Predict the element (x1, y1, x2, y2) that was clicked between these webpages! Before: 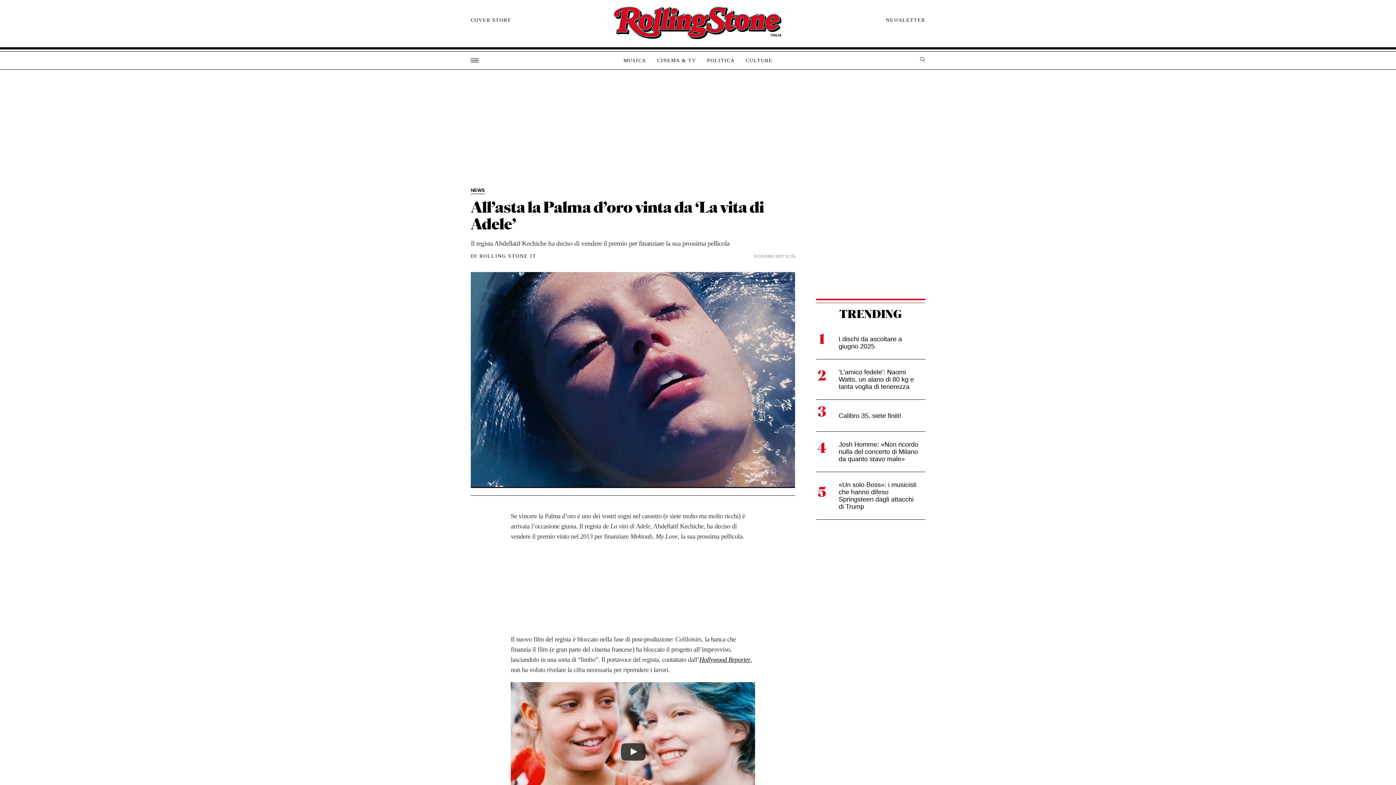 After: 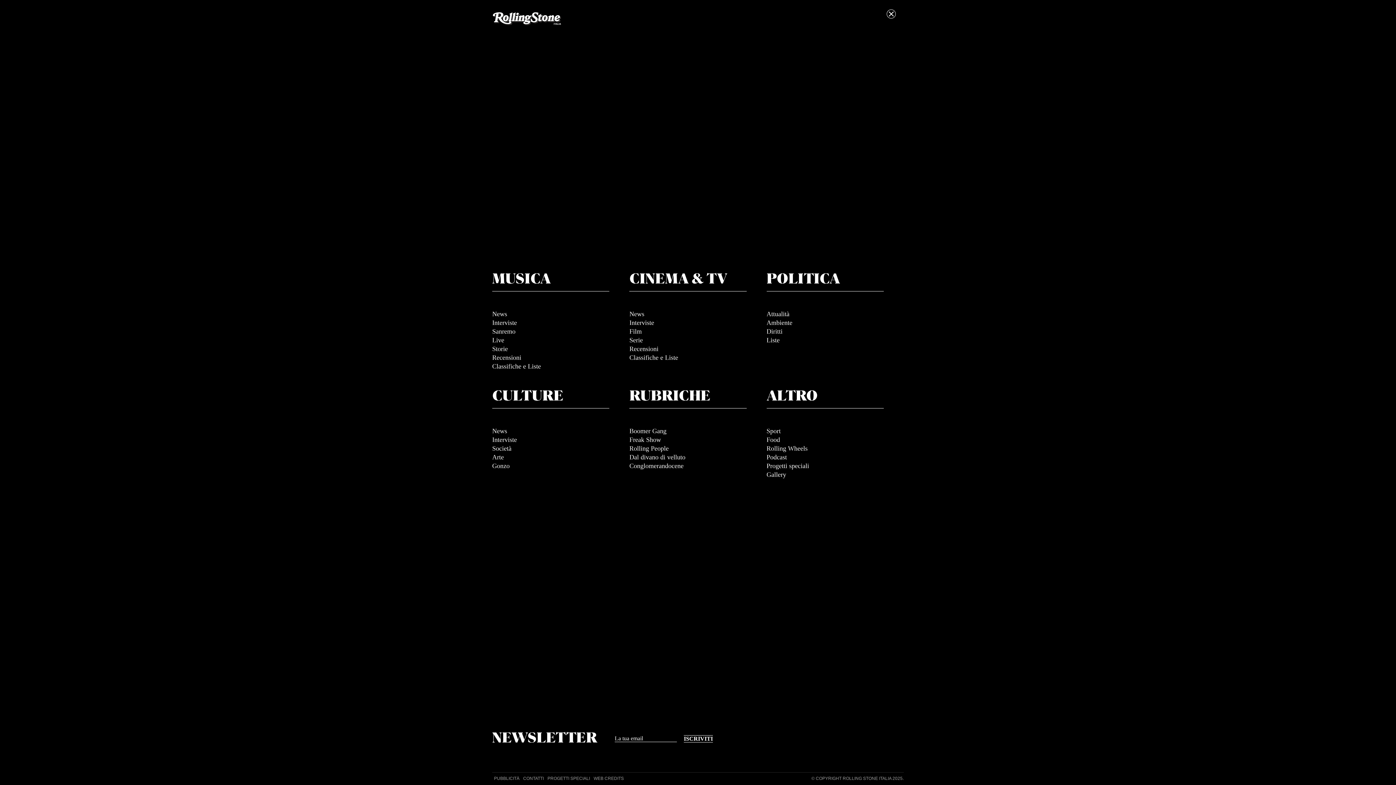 Action: bbox: (470, 58, 480, 62)